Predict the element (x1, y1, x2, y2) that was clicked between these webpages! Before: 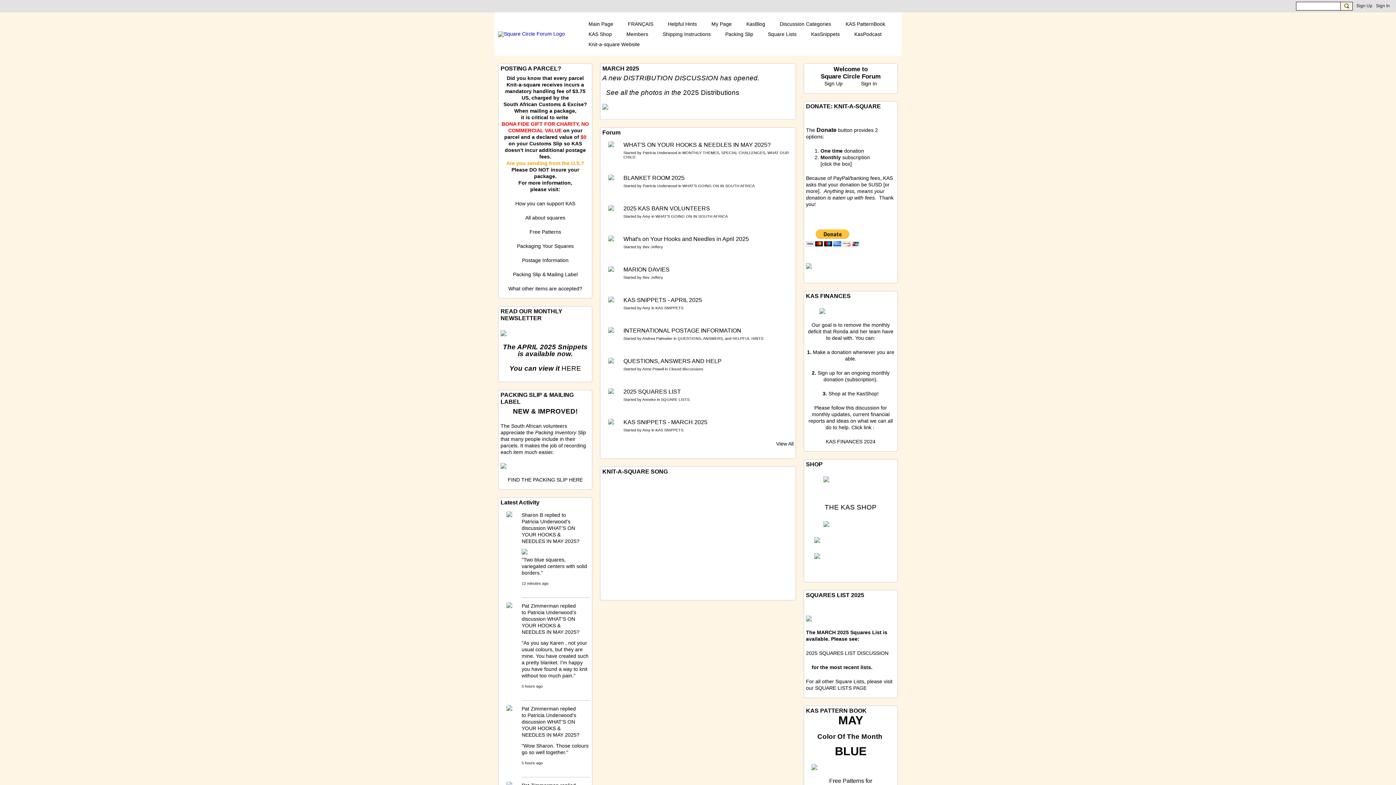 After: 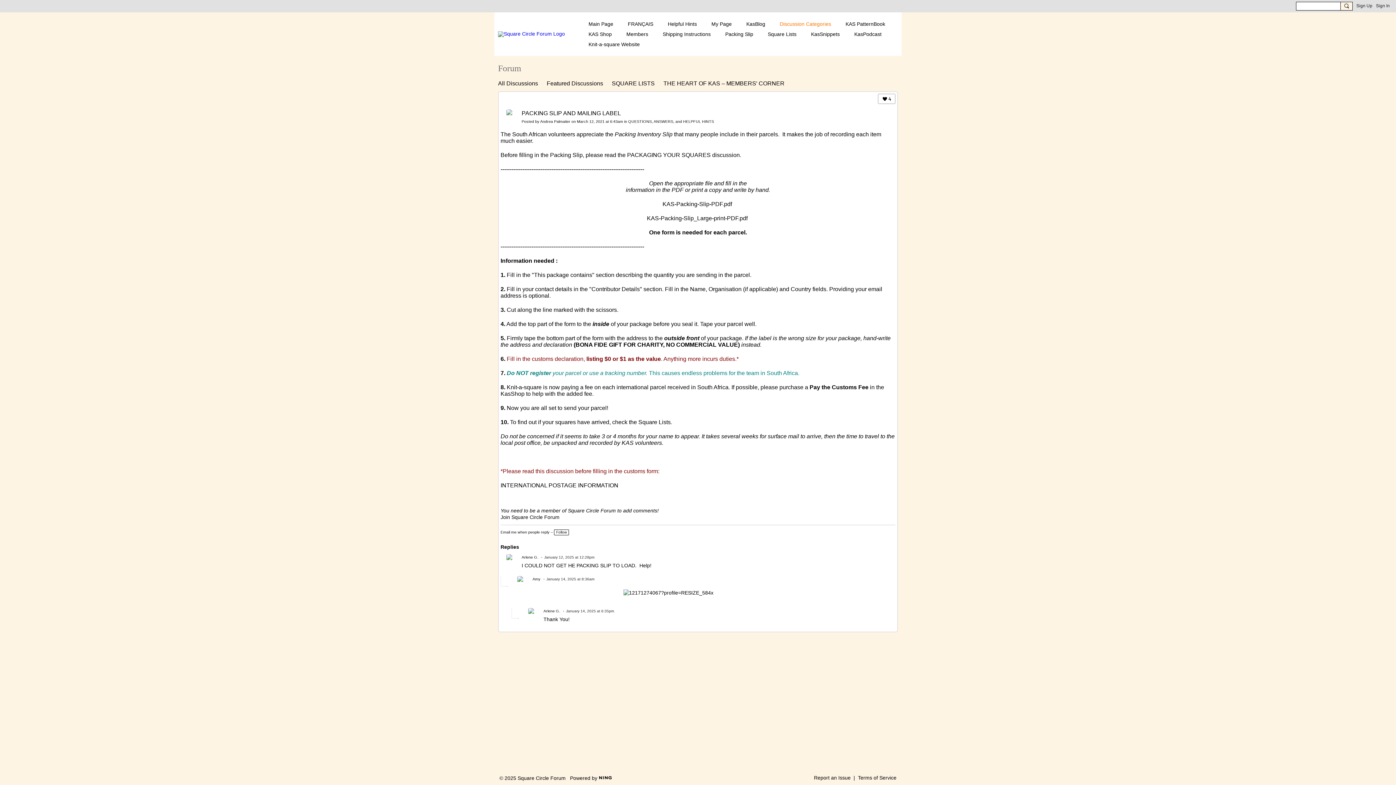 Action: label: FIND THE PACKING SLIP HERE bbox: (508, 477, 582, 482)